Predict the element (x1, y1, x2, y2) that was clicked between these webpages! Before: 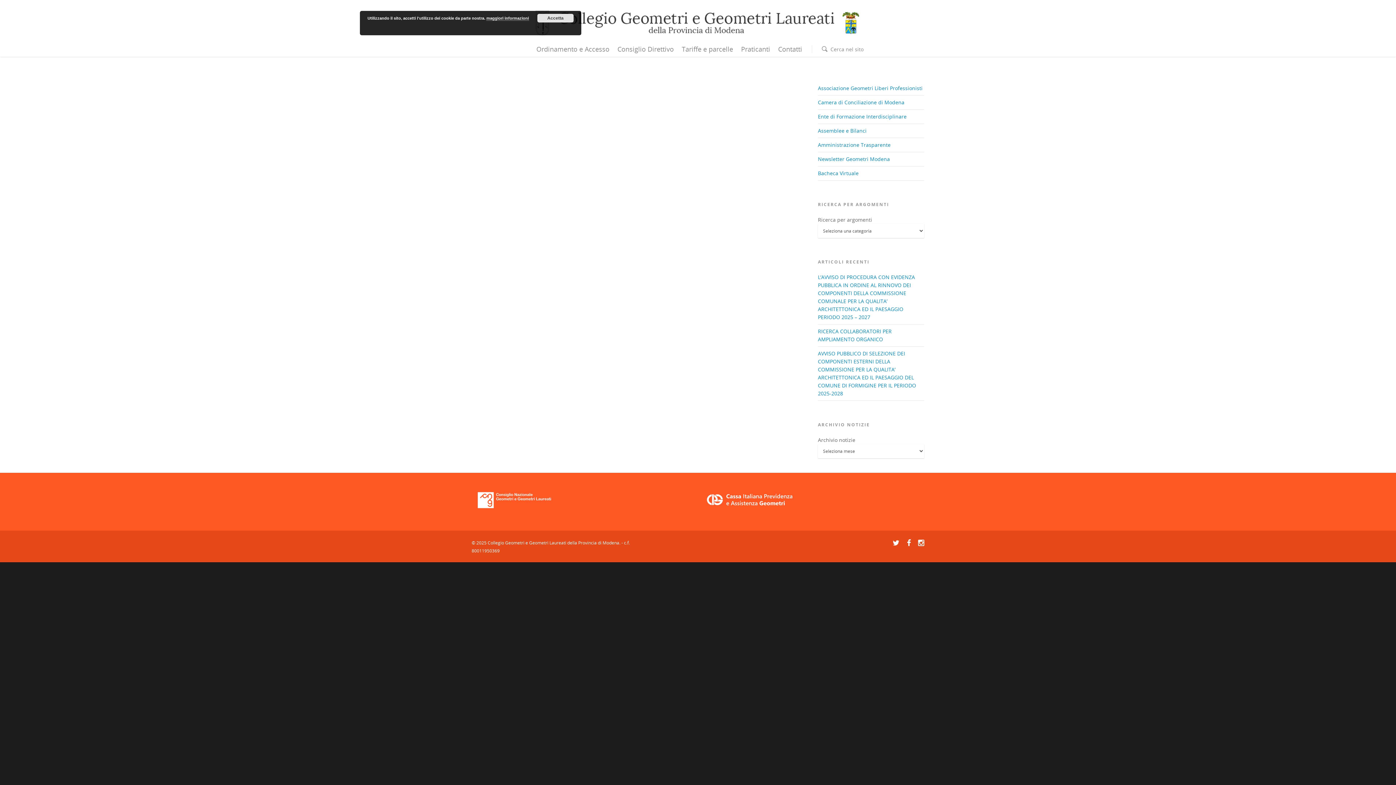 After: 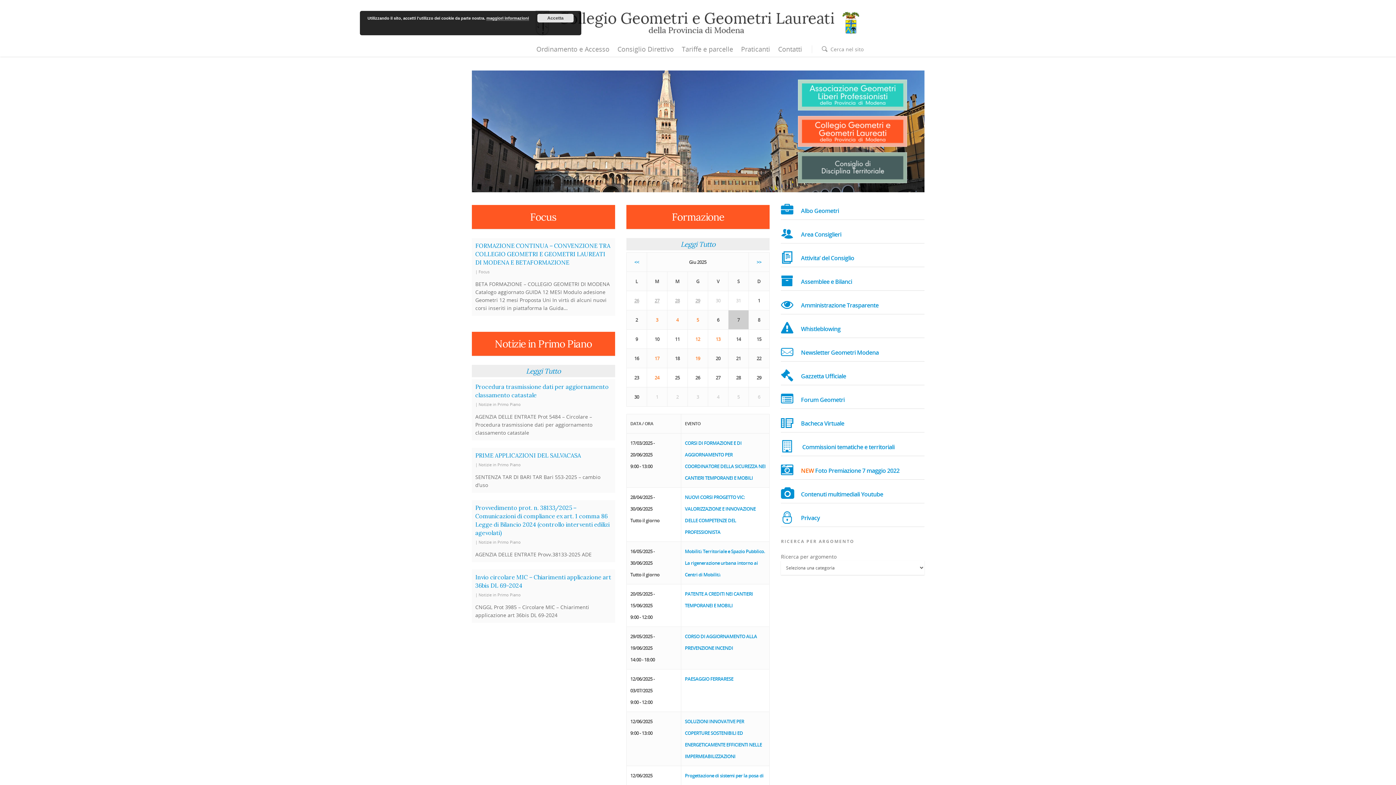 Action: bbox: (471, 10, 924, 35)